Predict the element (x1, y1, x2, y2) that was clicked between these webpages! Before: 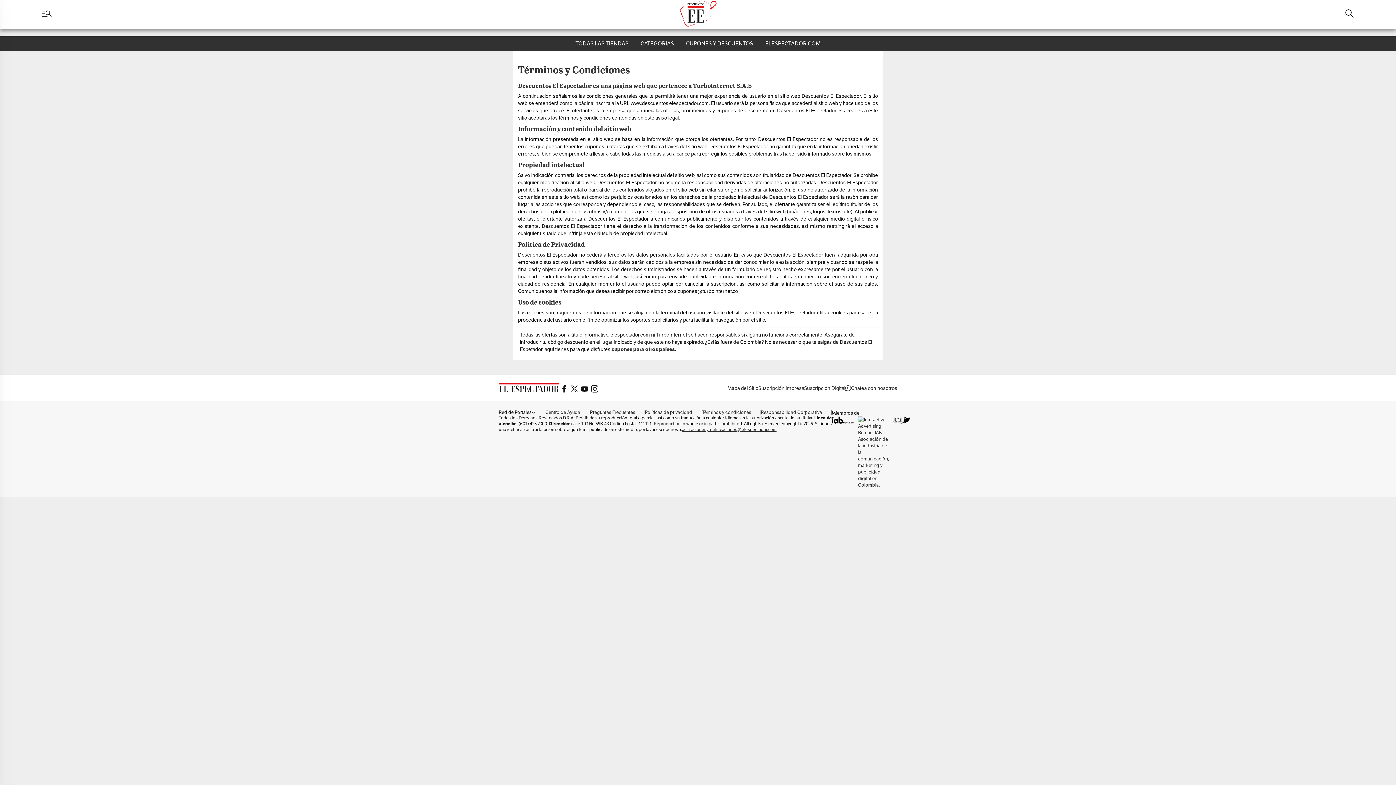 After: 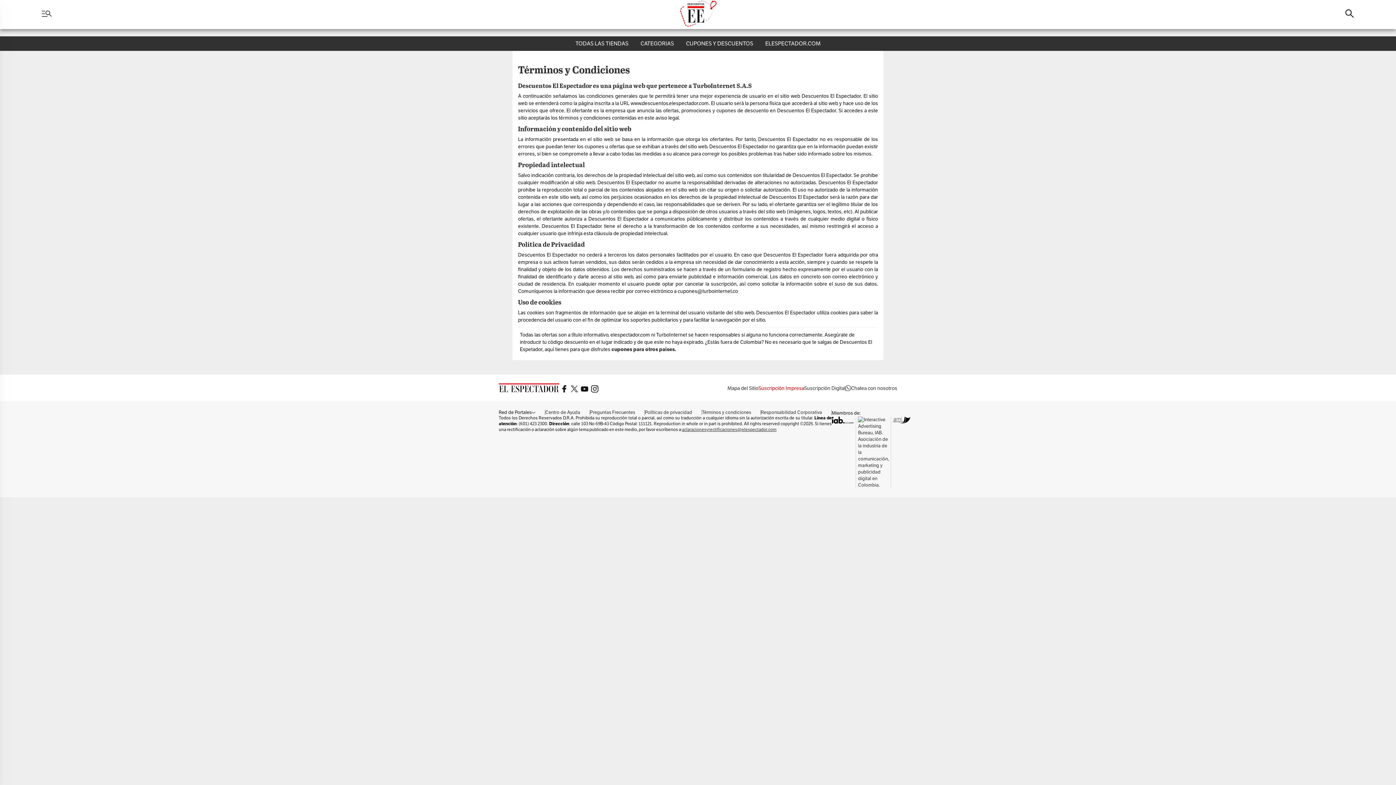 Action: label: Suscripción Impresa bbox: (758, 384, 804, 391)